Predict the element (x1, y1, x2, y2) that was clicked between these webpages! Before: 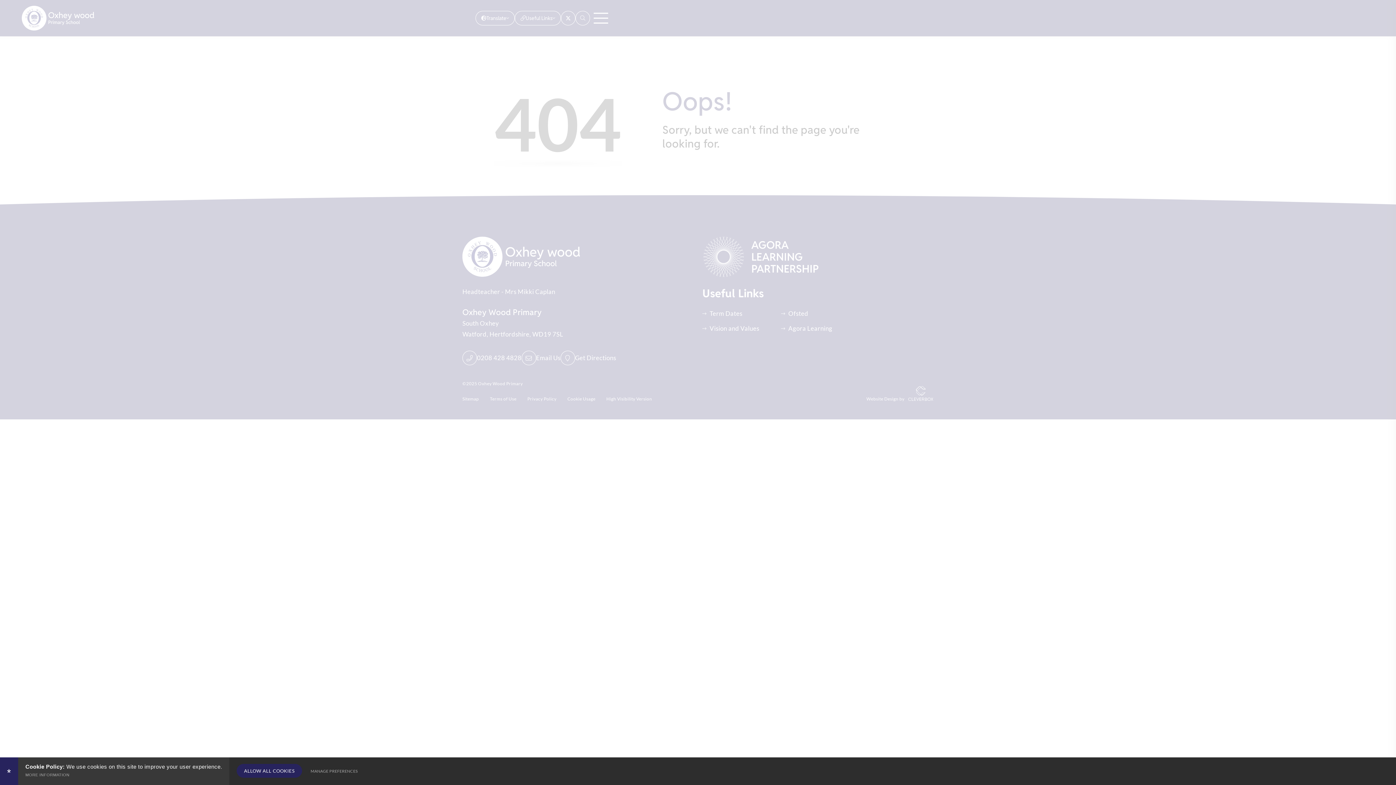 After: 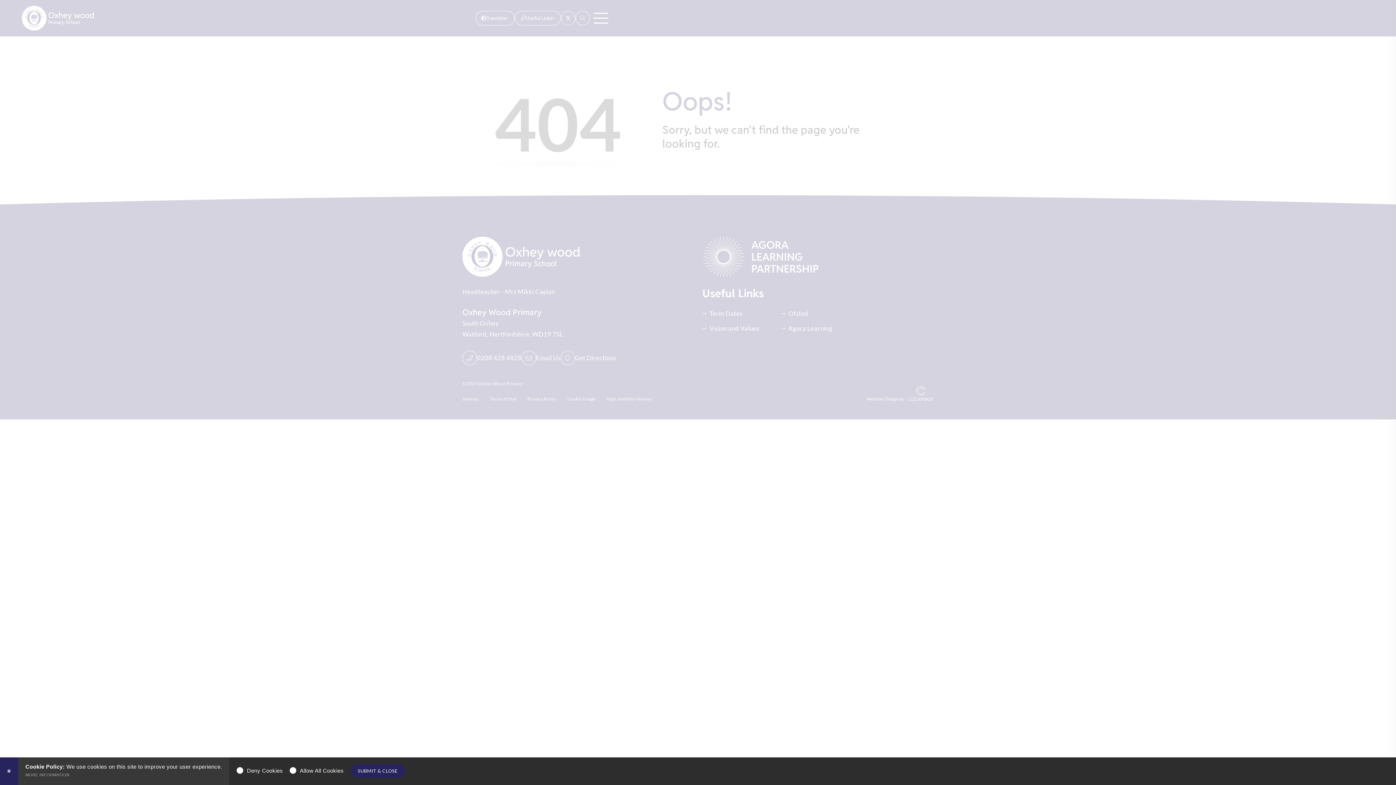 Action: label: MANAGE PREFERENCES bbox: (303, 764, 365, 778)